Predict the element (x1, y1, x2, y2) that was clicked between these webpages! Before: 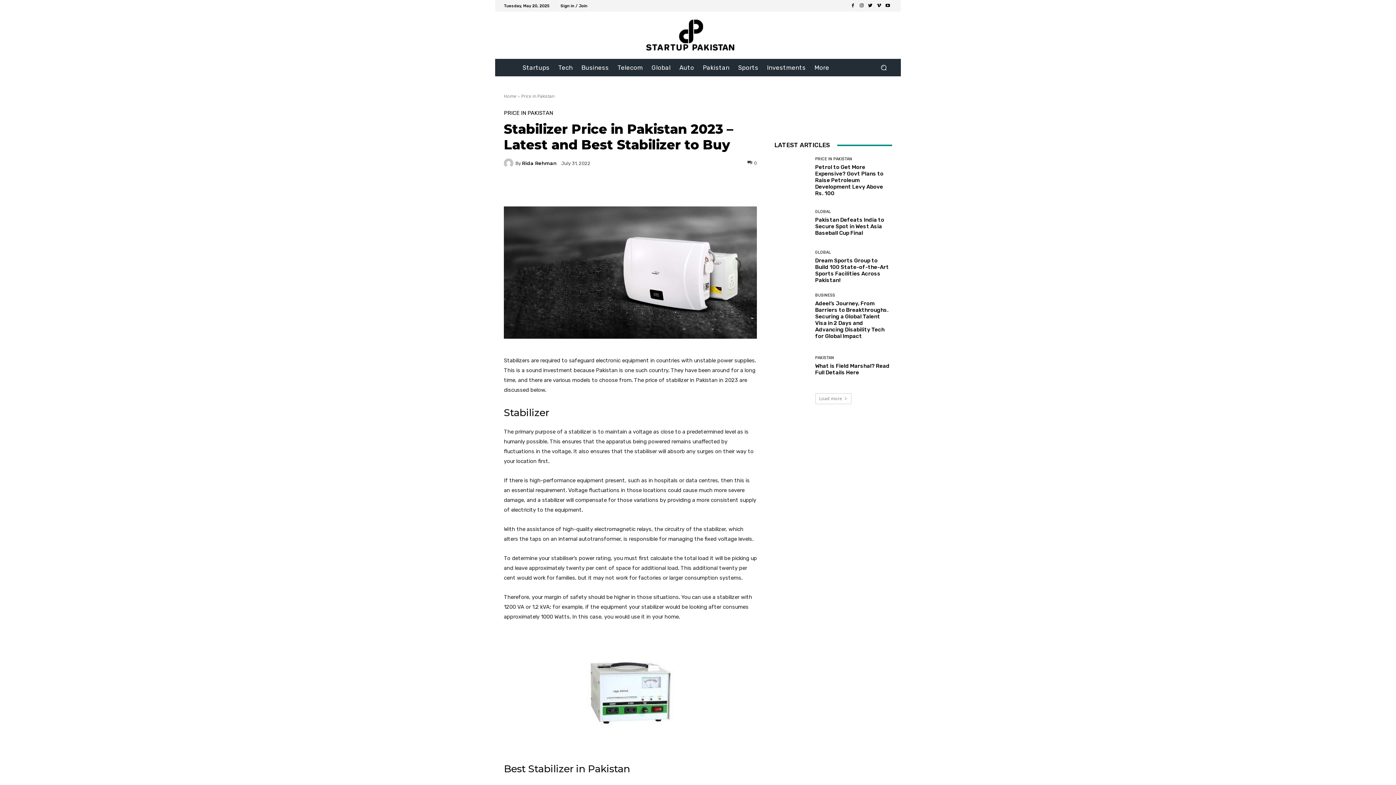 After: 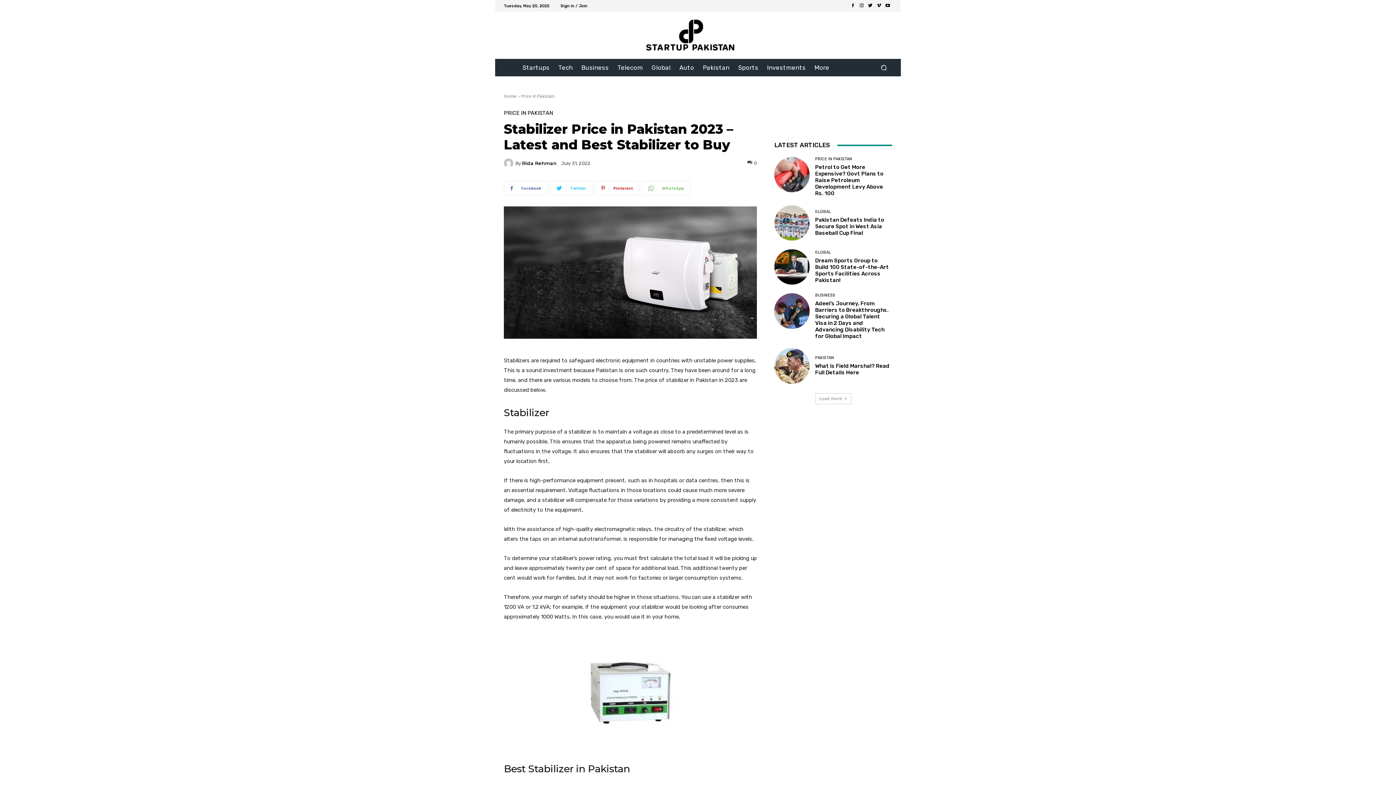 Action: bbox: (848, 1, 857, 10)